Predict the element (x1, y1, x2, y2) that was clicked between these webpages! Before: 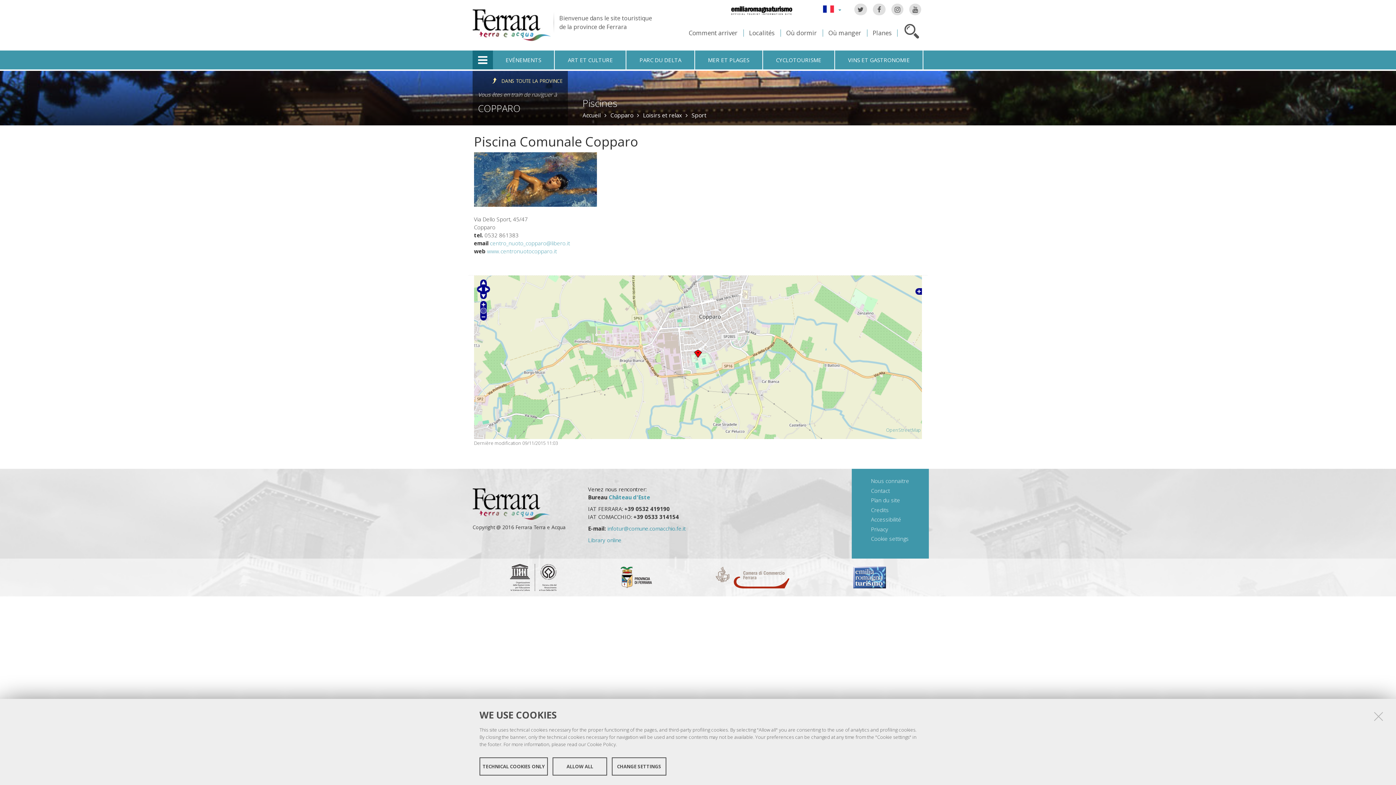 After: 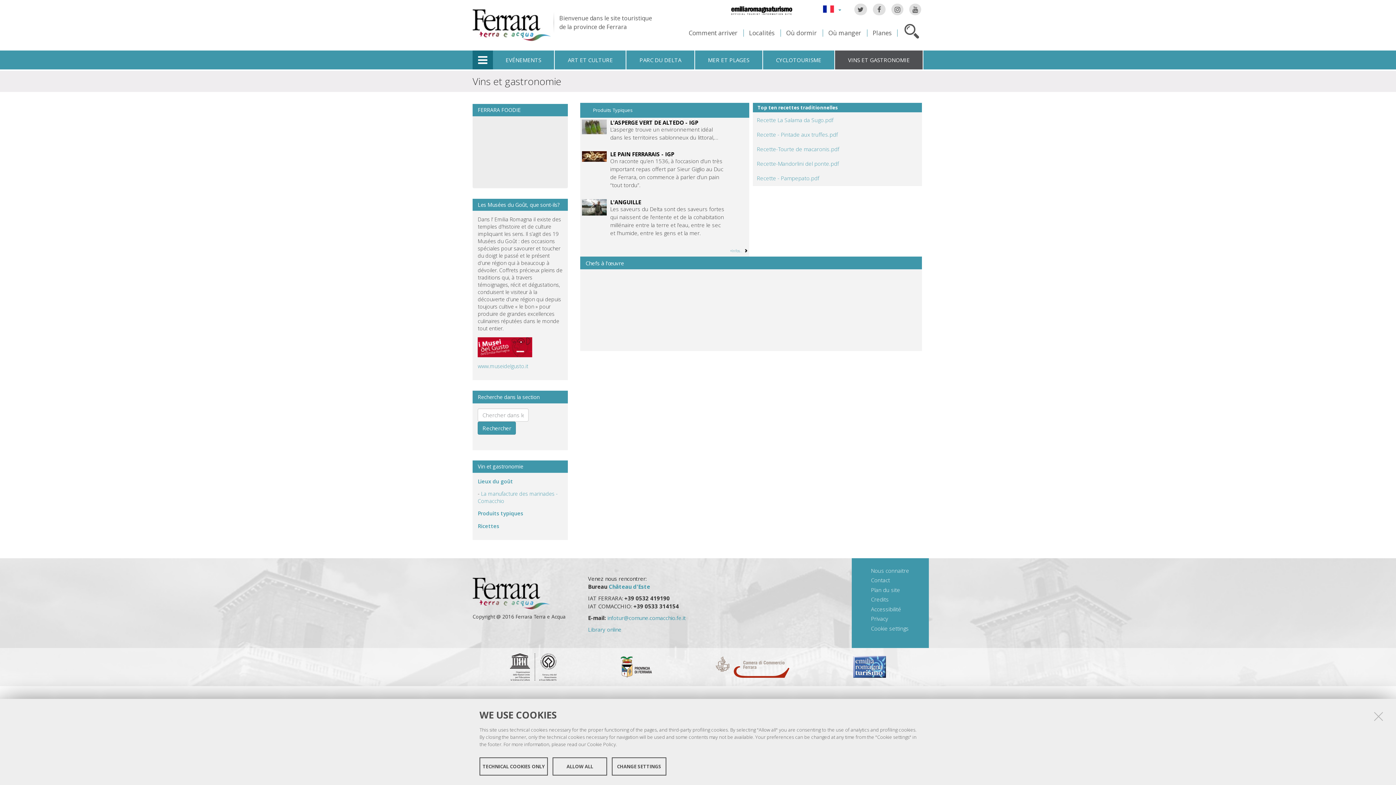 Action: label: VINS ET GASTRONOMIE bbox: (835, 50, 923, 69)